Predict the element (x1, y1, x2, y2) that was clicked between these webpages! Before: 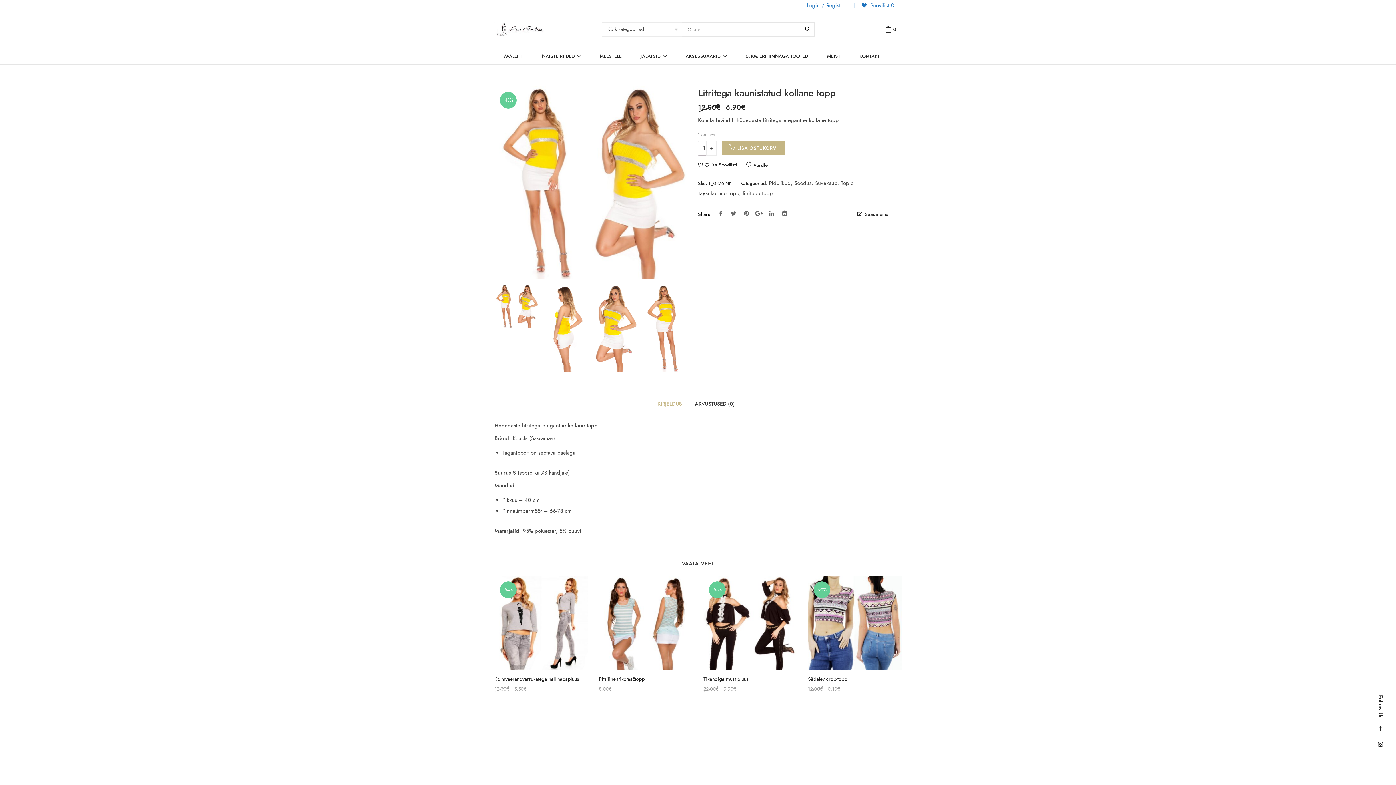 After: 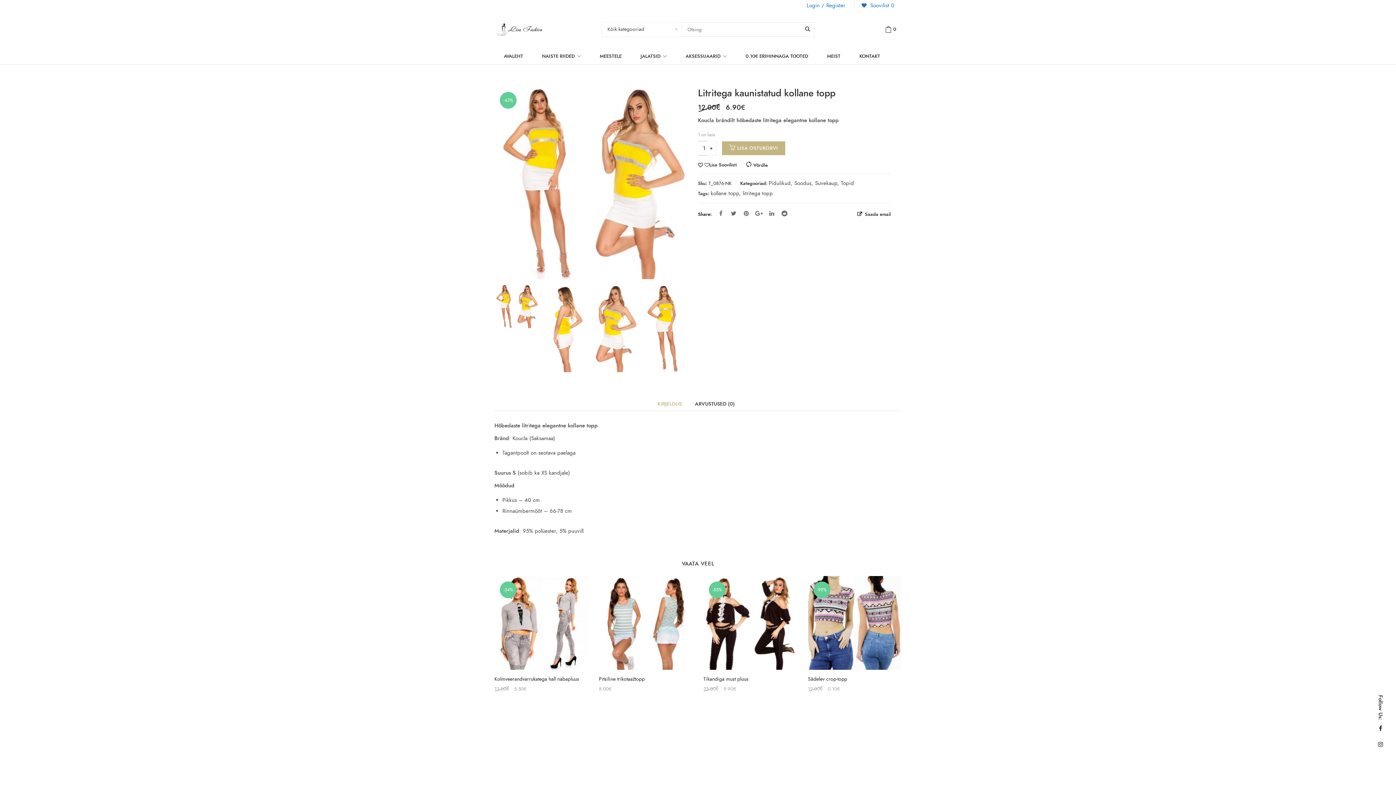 Action: bbox: (857, 210, 890, 218) label:  Saada email